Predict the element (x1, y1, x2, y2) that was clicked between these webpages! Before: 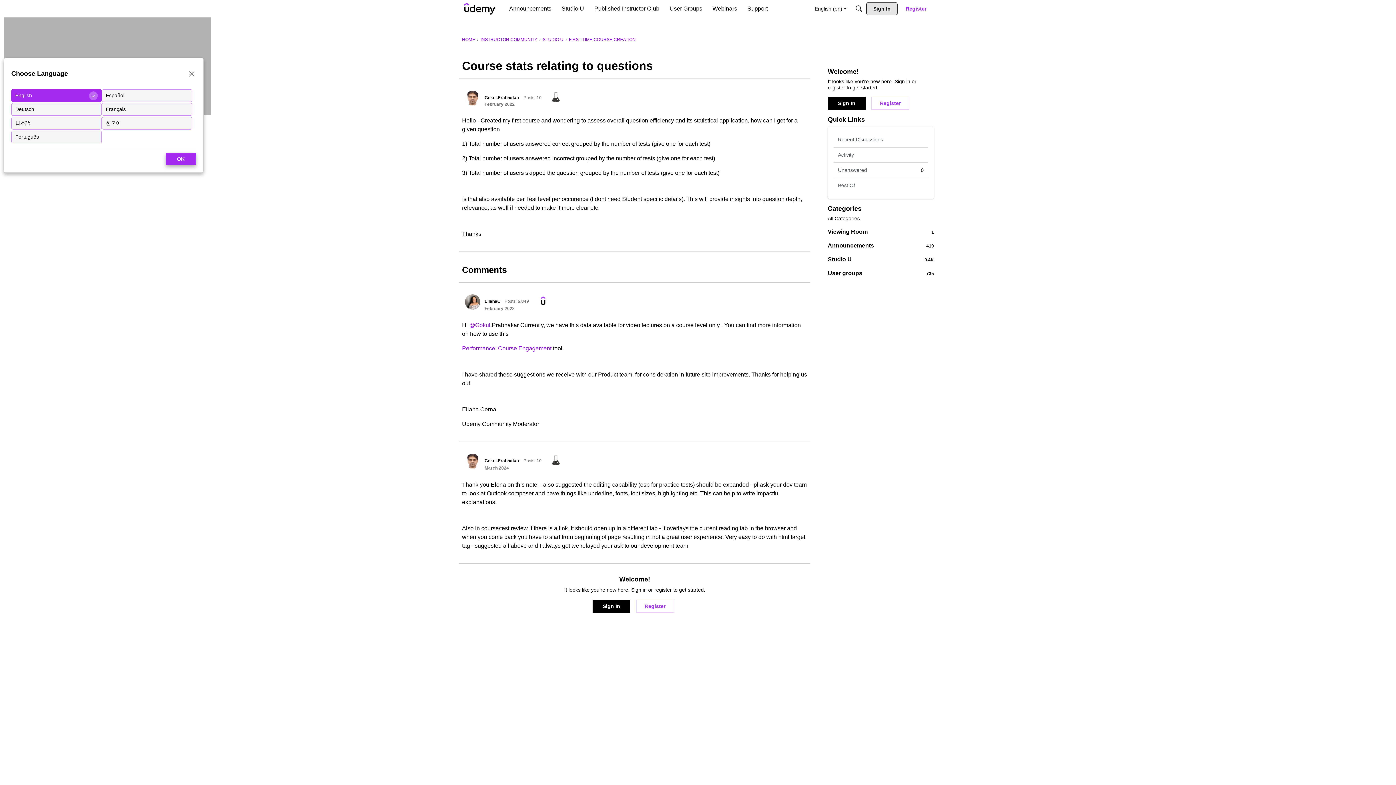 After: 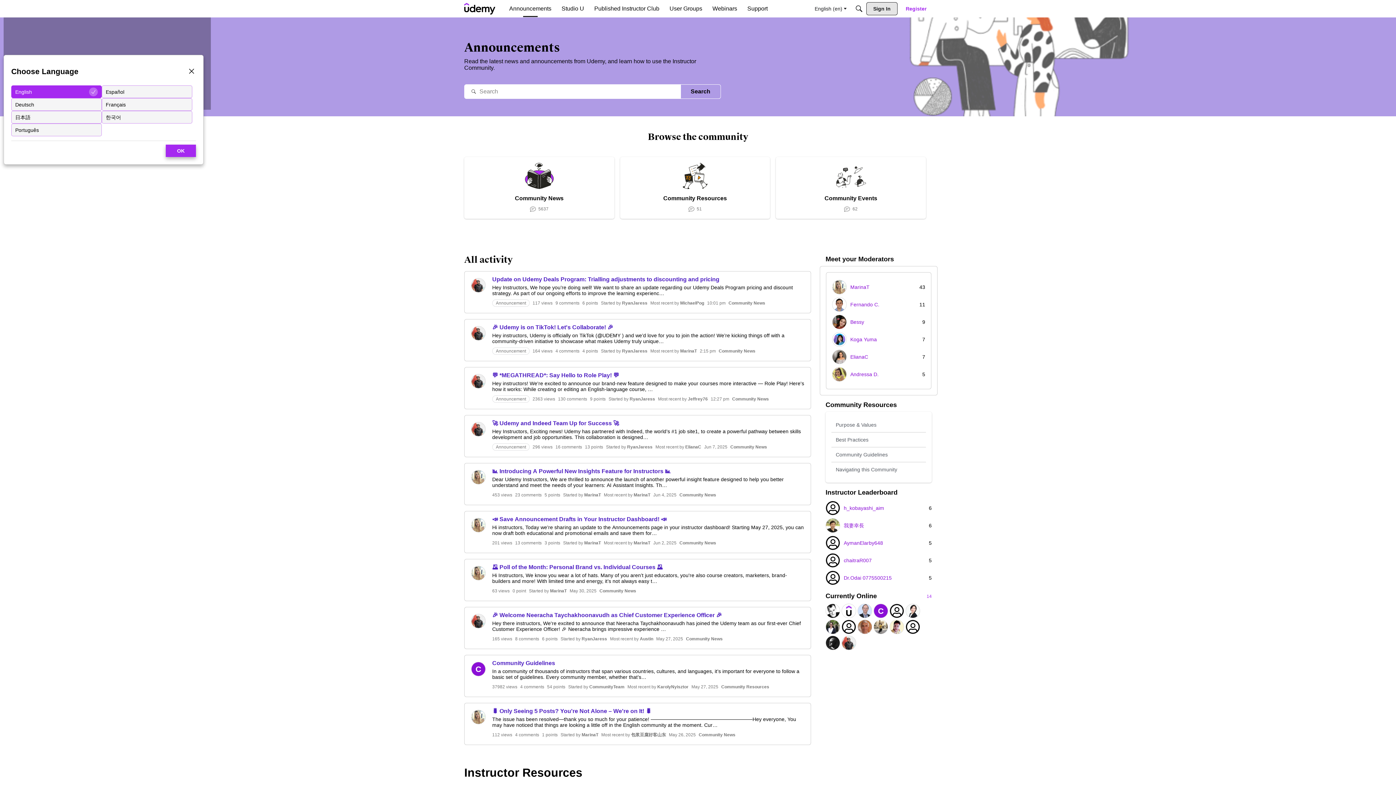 Action: label: 419
Announcements bbox: (828, 242, 934, 249)